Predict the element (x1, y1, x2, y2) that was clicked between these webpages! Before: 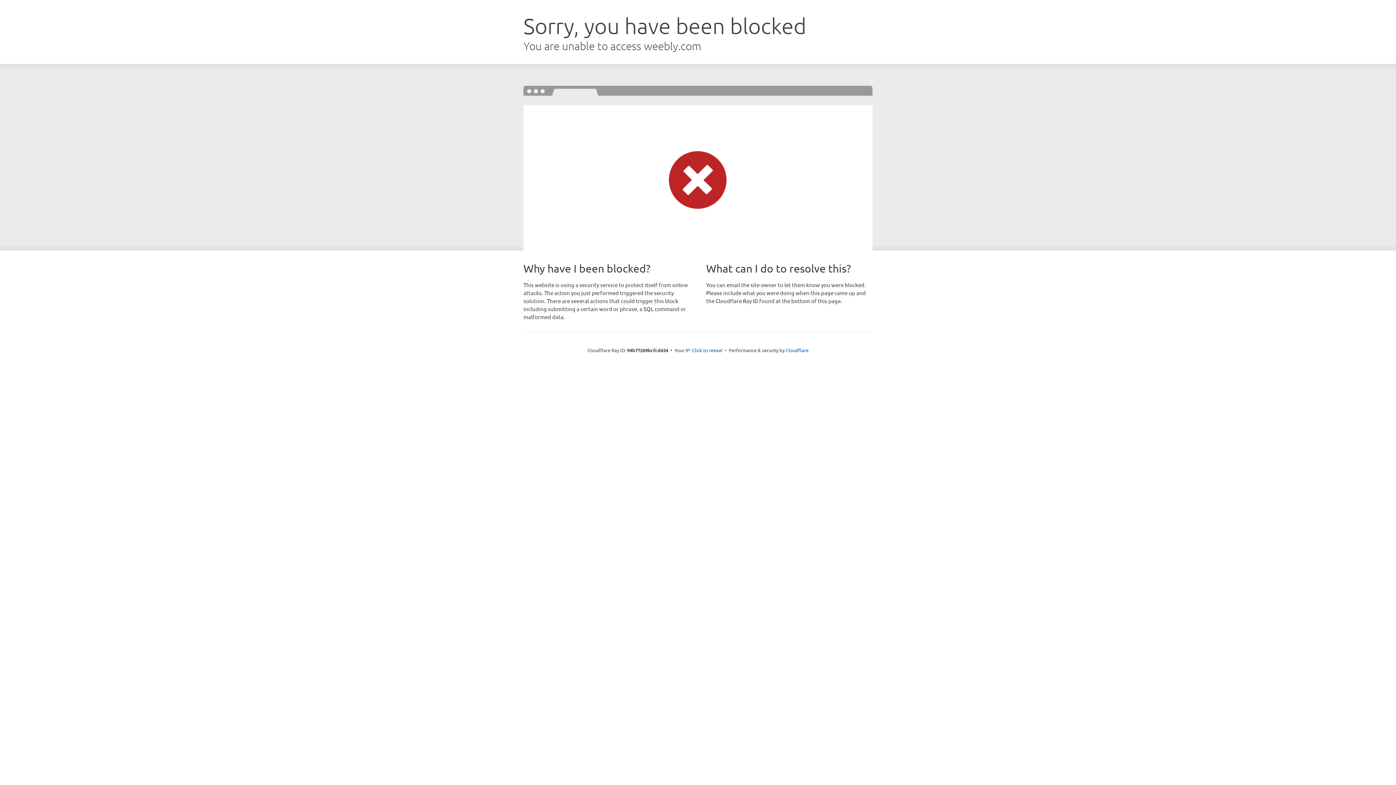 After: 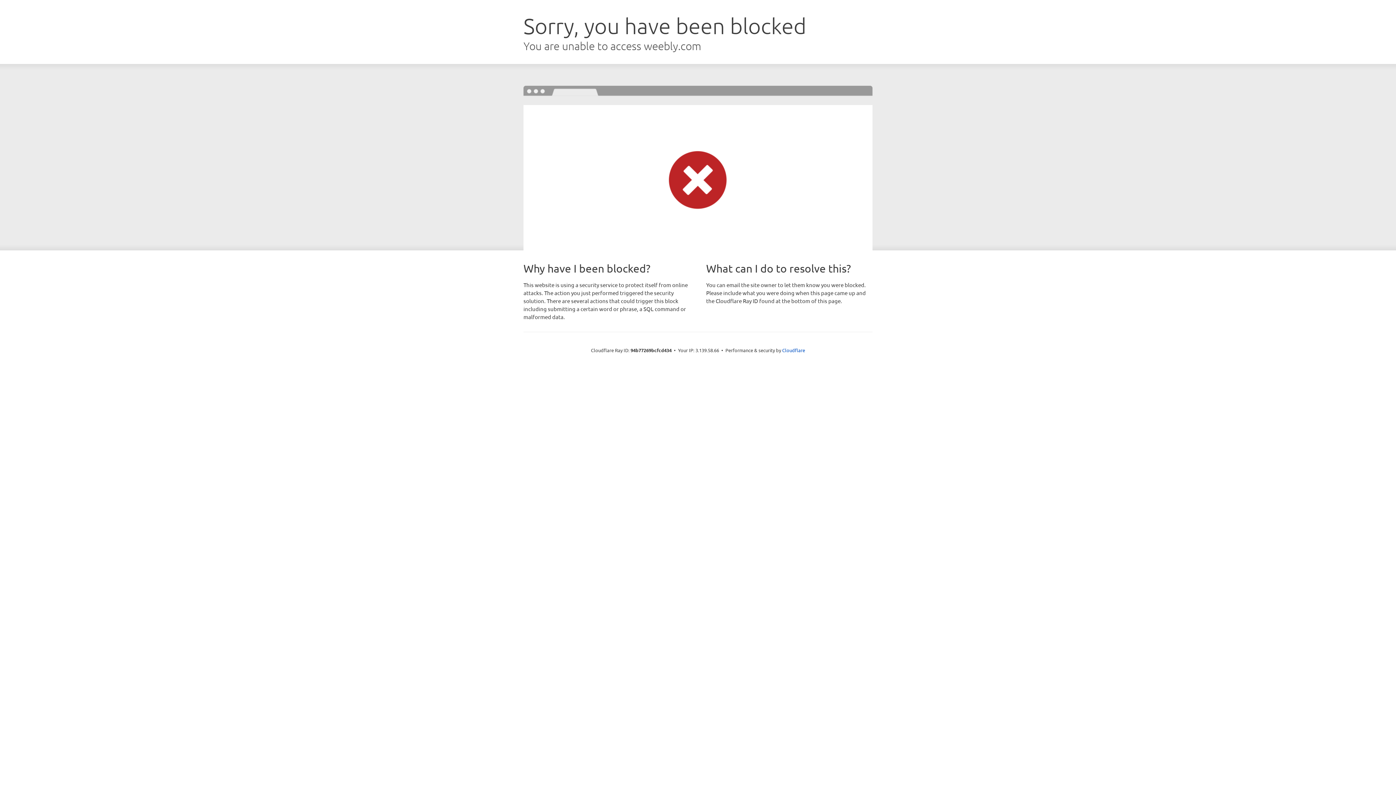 Action: bbox: (692, 346, 722, 353) label: Click to reveal